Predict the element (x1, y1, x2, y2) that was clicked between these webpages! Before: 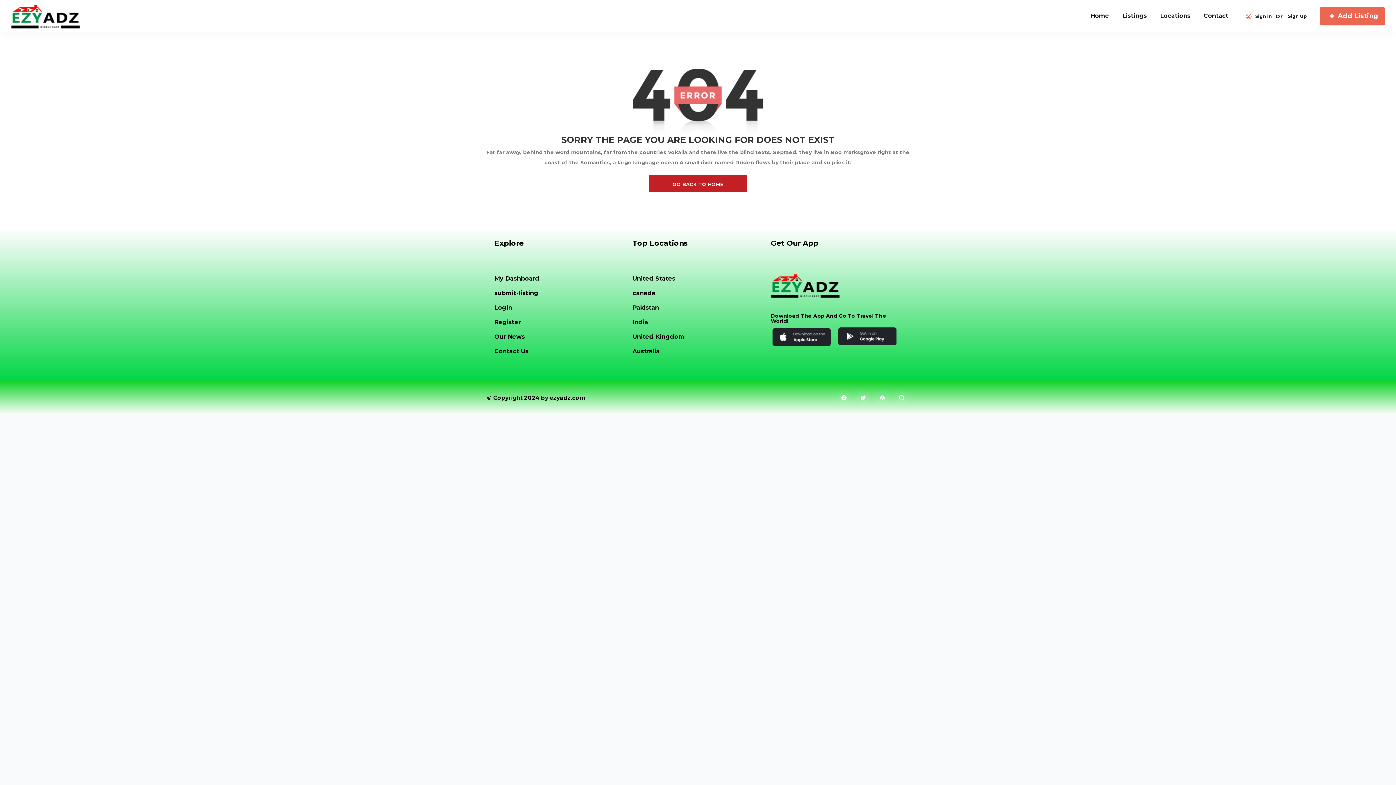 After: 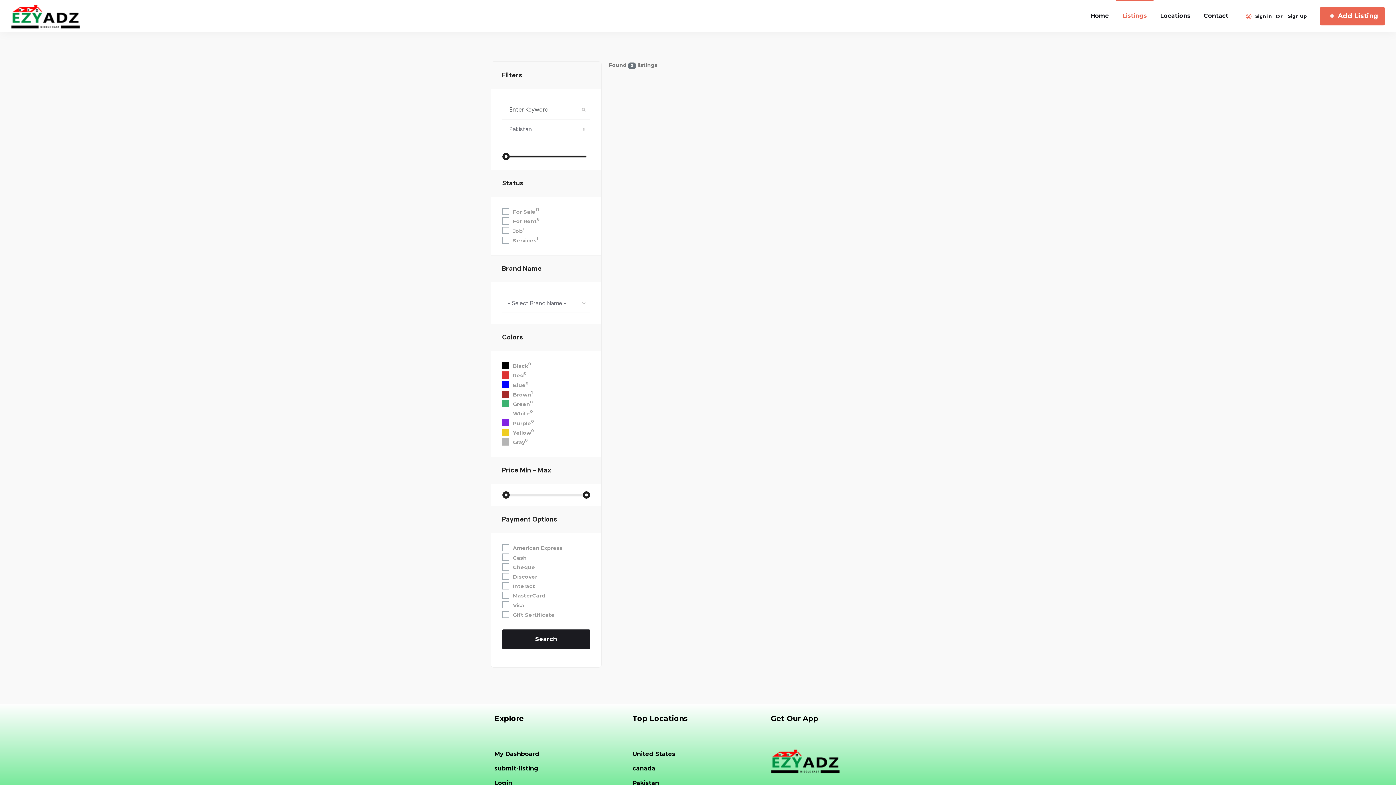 Action: bbox: (632, 300, 763, 315) label: Pakistan